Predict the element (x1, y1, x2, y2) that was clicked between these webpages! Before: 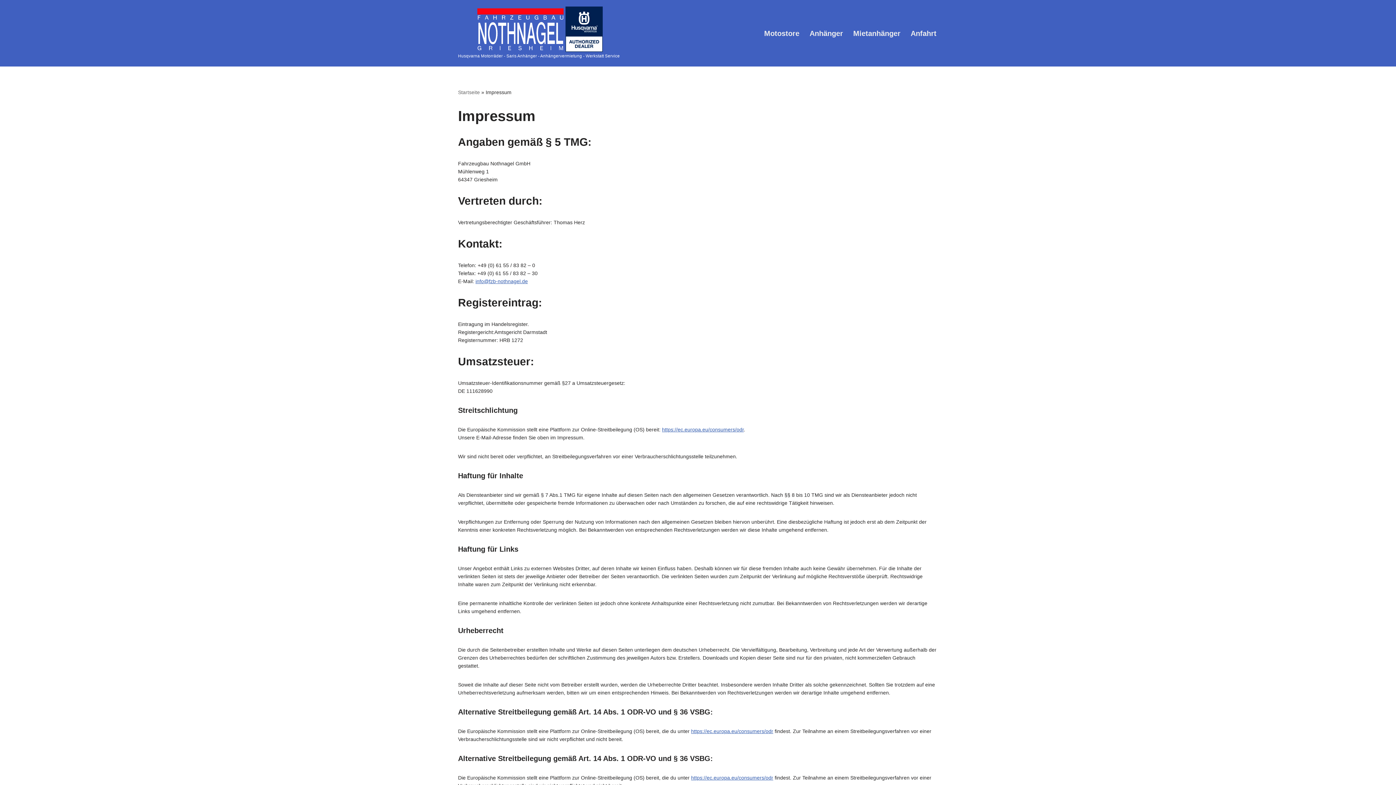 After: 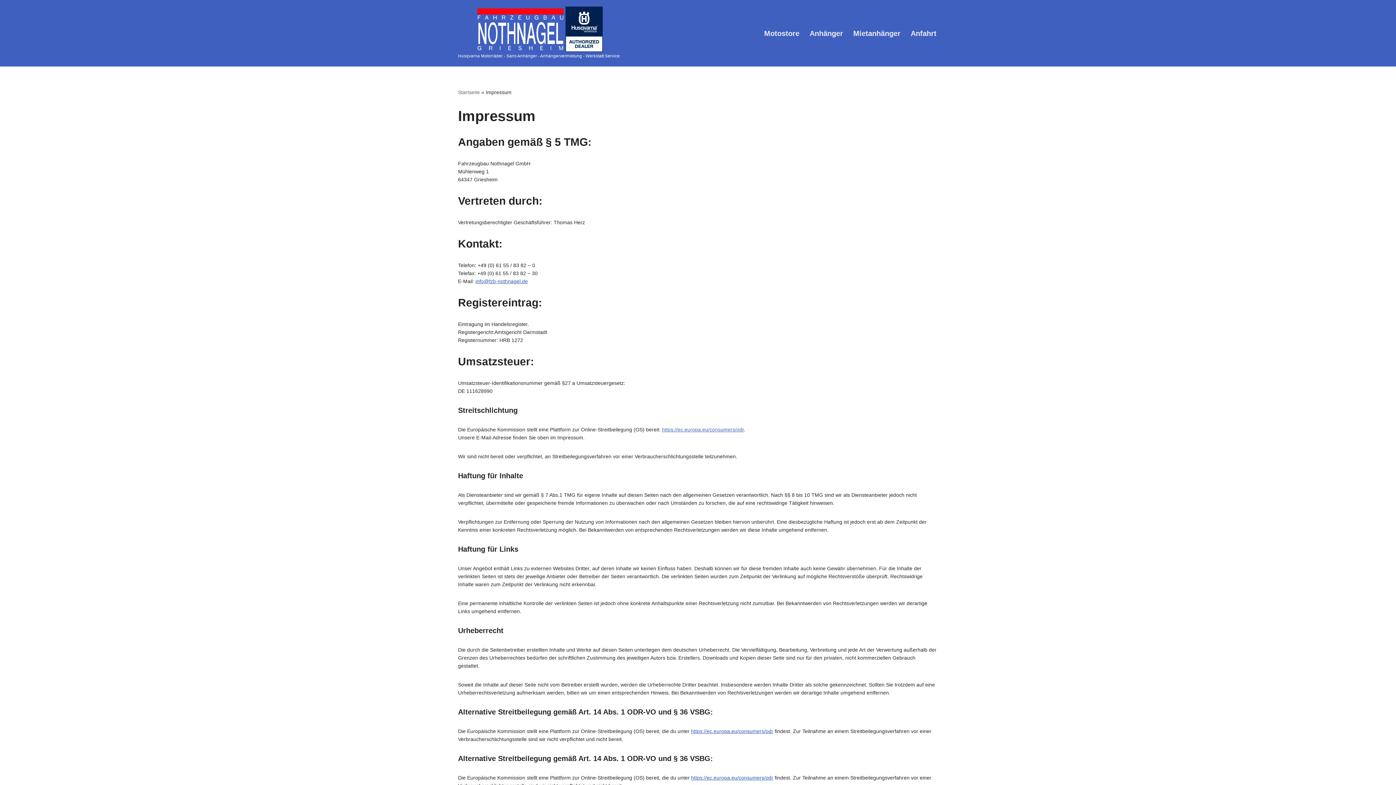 Action: label: https://ec.europa.eu/consumers/odr bbox: (662, 426, 744, 432)